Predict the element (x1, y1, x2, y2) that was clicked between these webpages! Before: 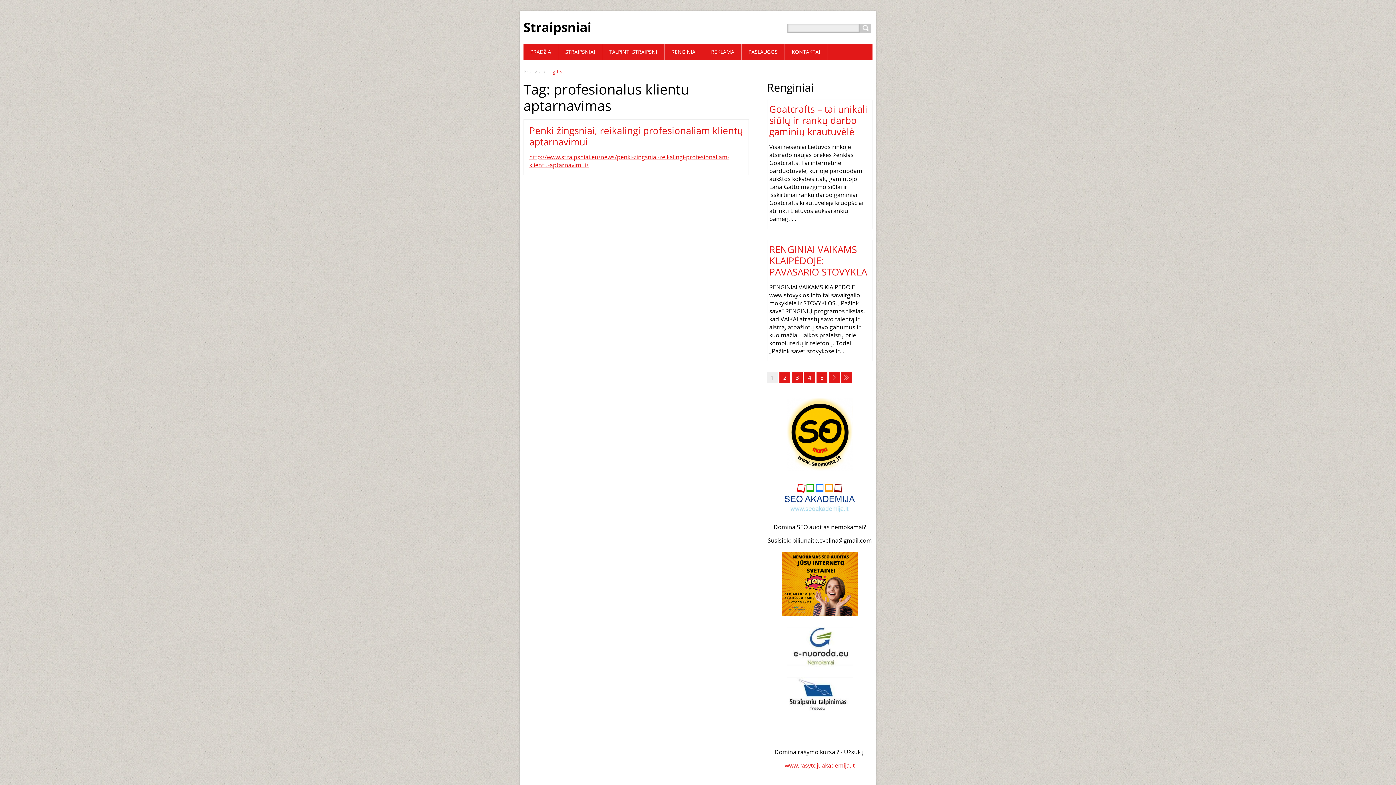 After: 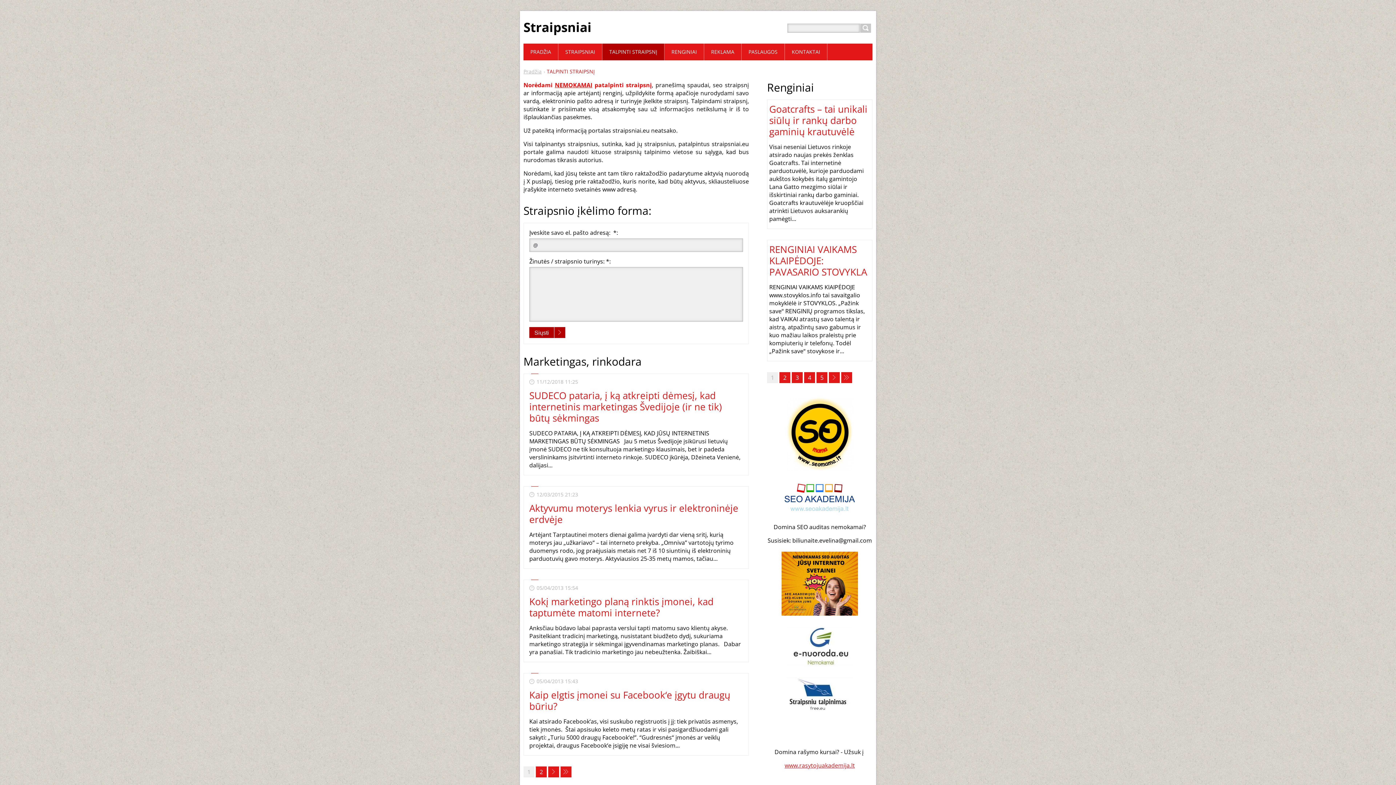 Action: label: TALPINTI STRAIPSNĮ bbox: (602, 43, 664, 60)